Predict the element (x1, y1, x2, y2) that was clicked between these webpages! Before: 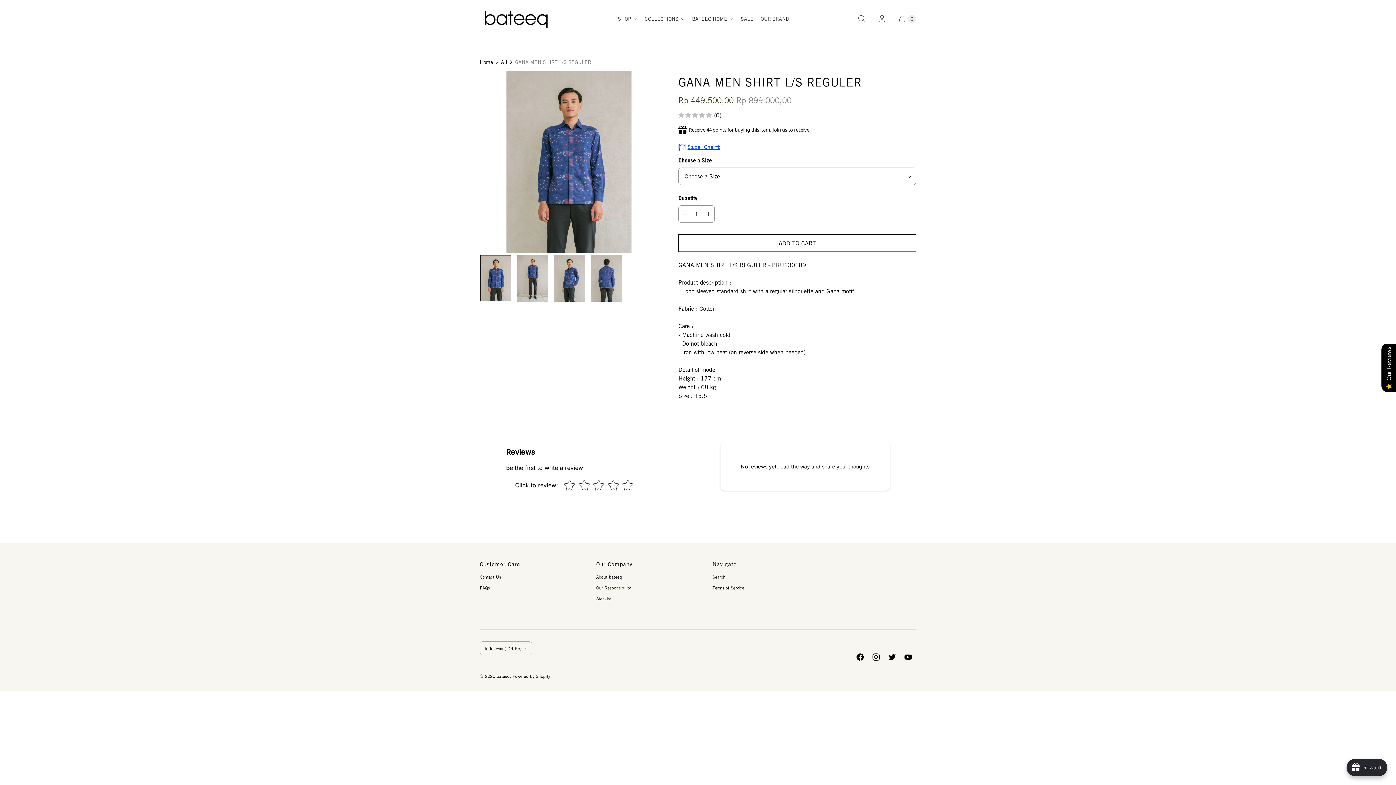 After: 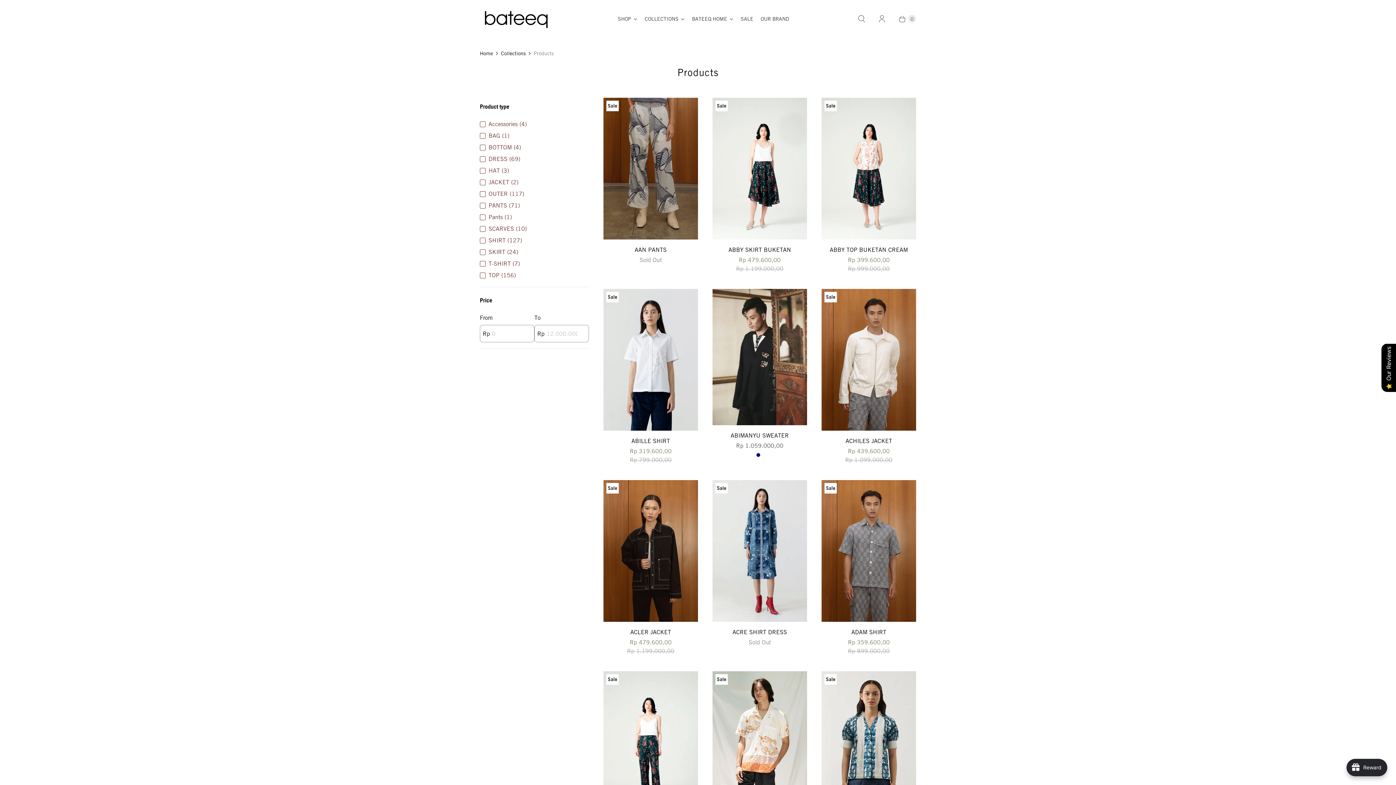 Action: bbox: (501, 58, 507, 66) label: All